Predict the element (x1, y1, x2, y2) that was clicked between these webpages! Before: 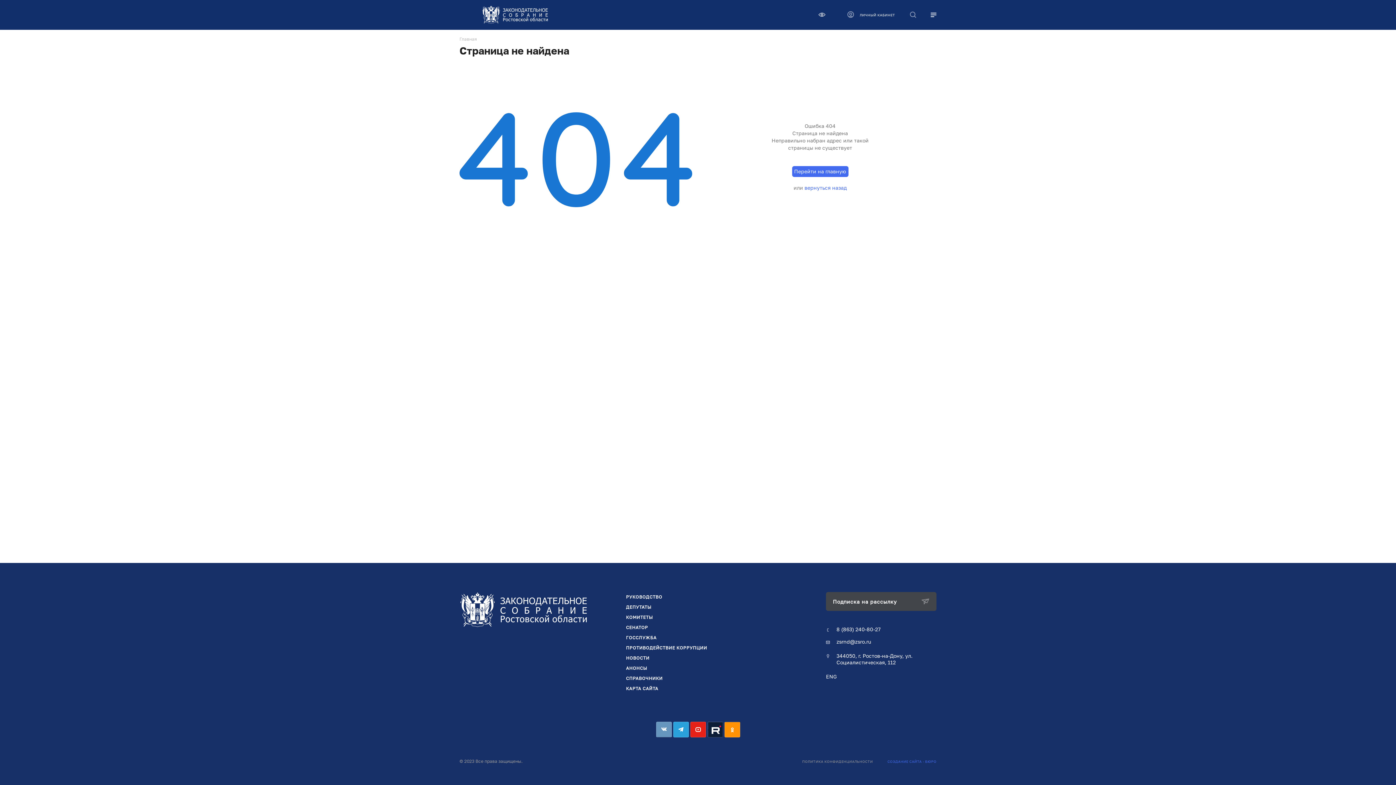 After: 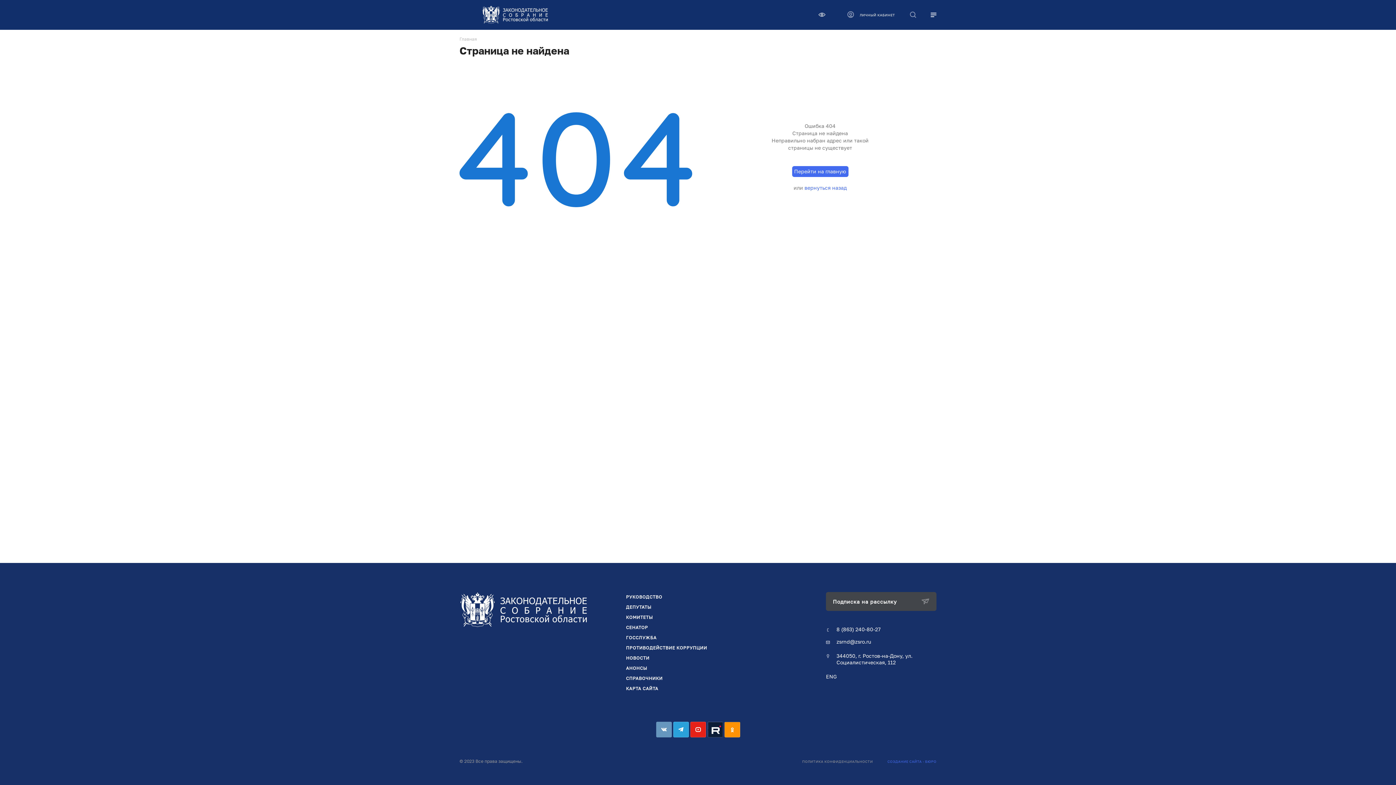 Action: label: Вконтакте bbox: (656, 722, 671, 737)